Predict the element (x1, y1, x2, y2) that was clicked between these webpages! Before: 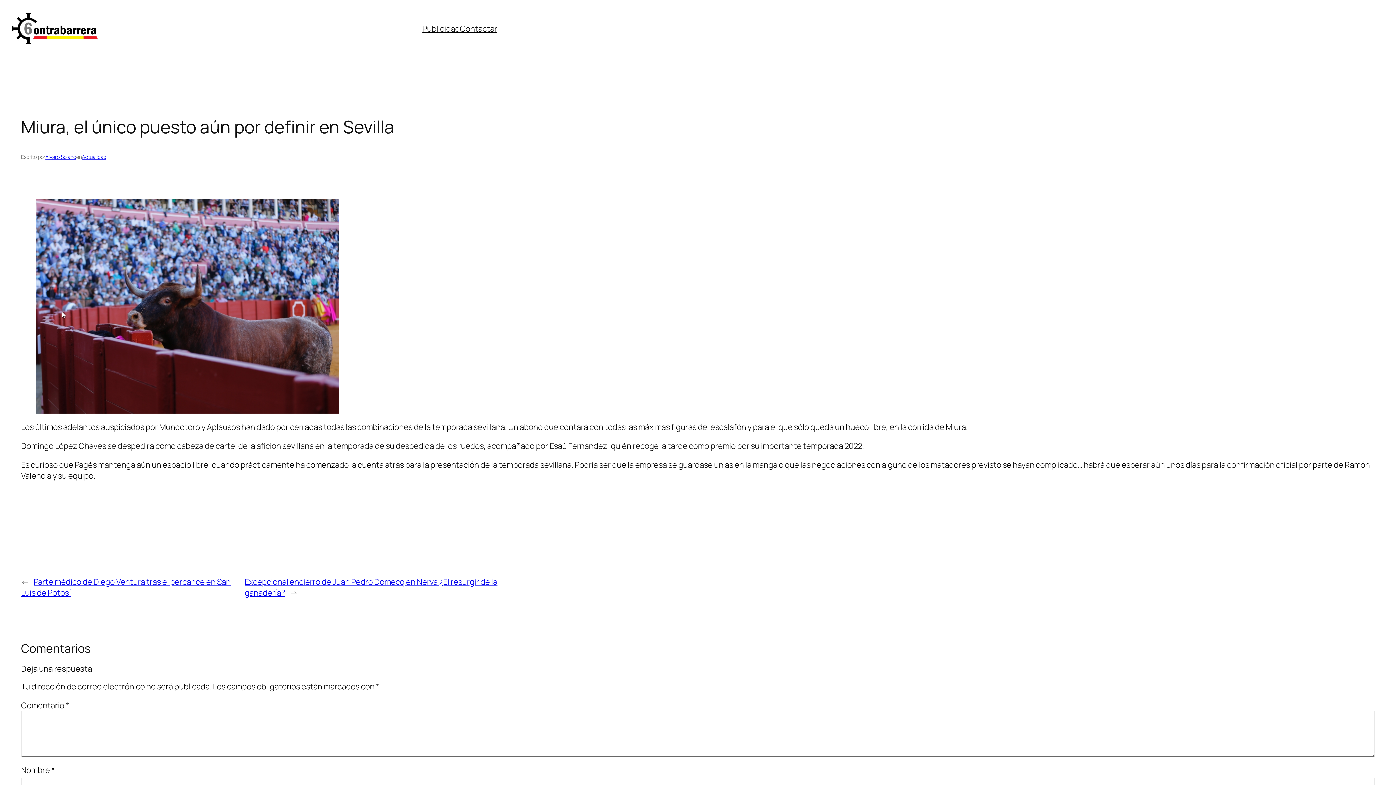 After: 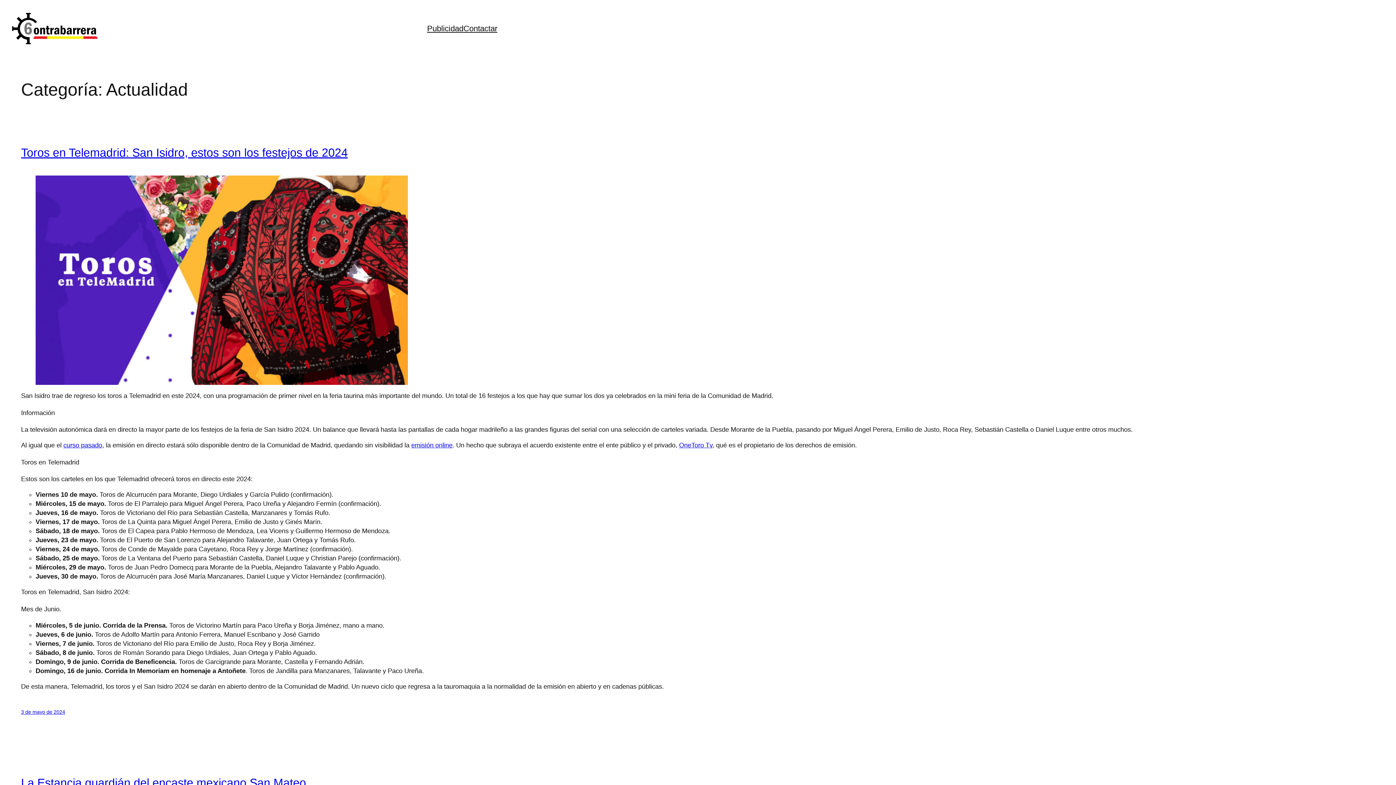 Action: bbox: (81, 153, 106, 160) label: Actualidad